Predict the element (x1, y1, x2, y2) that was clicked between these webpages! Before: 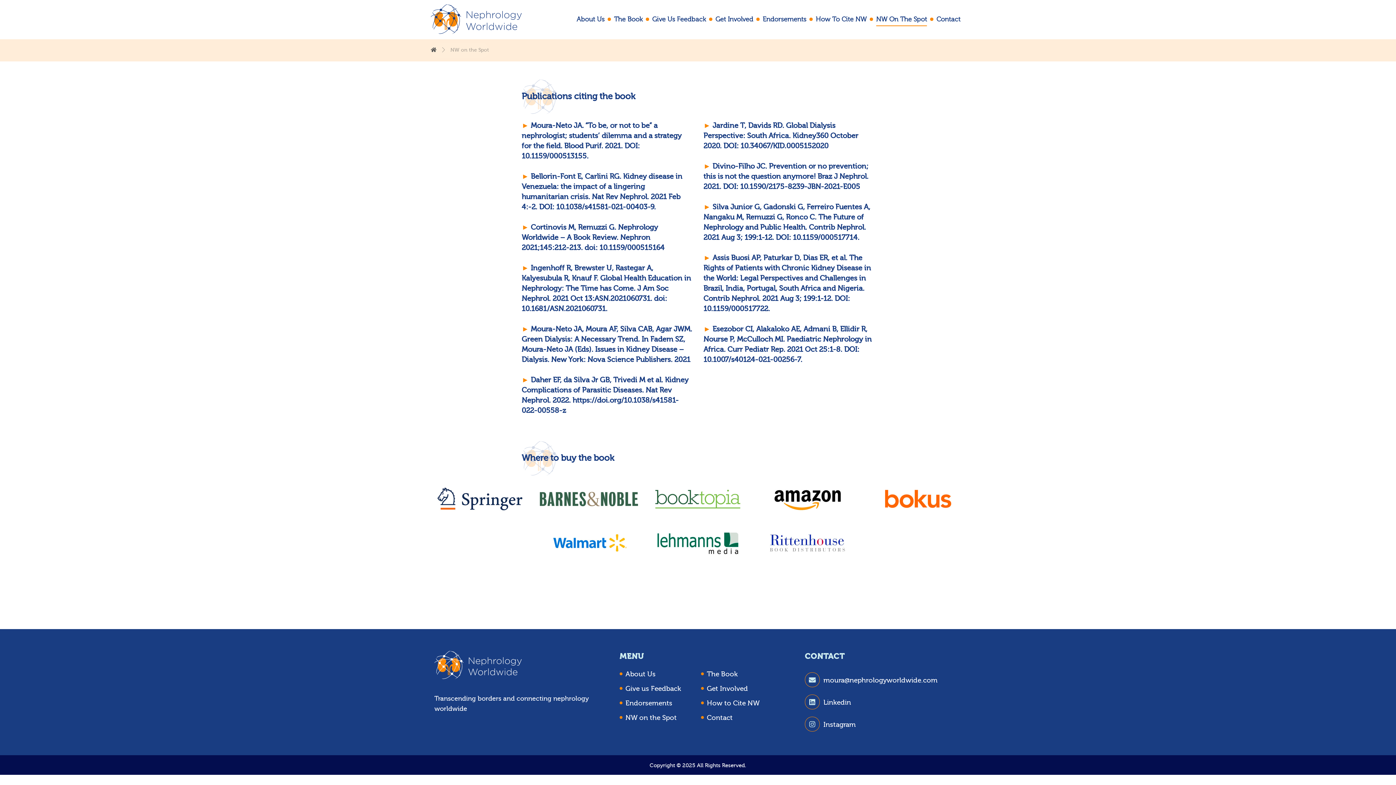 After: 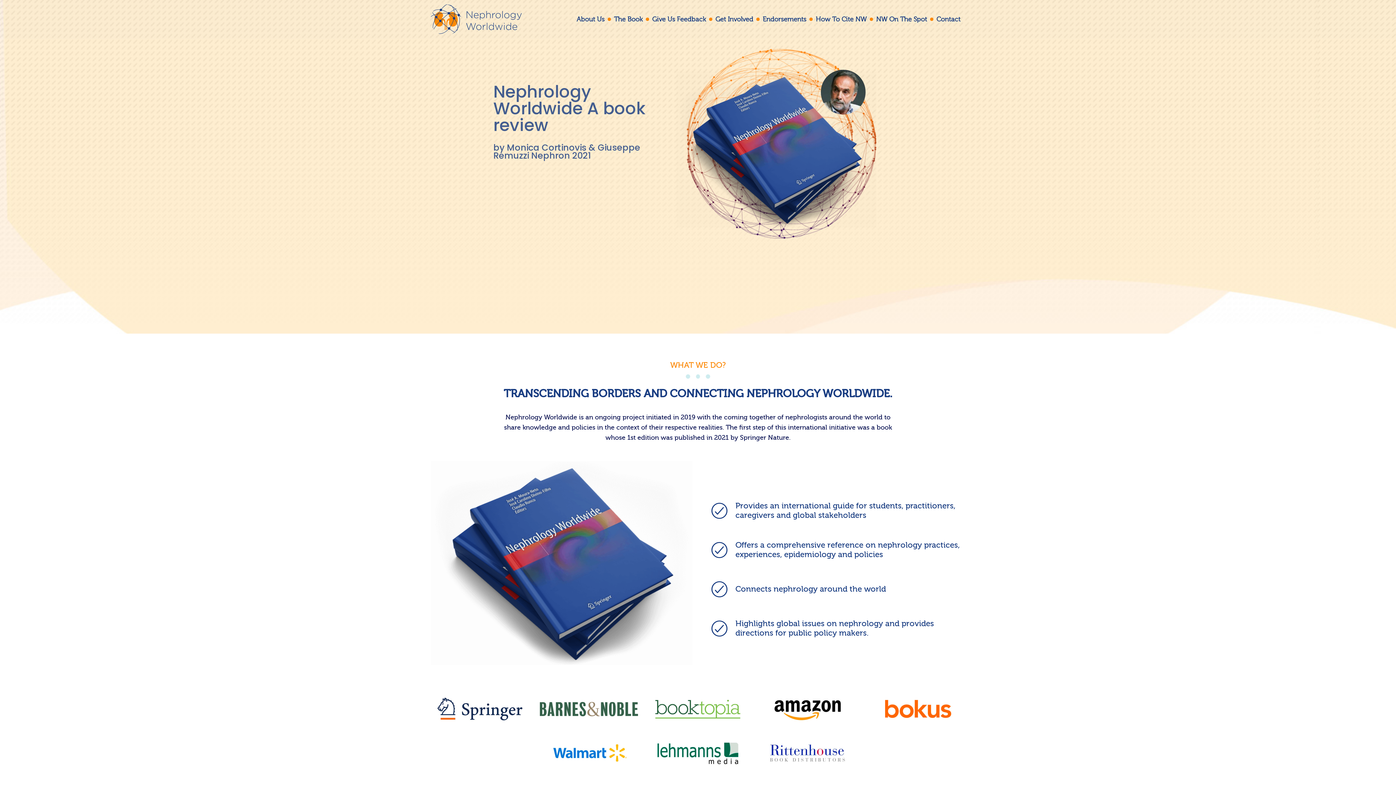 Action: bbox: (430, 47, 436, 53)